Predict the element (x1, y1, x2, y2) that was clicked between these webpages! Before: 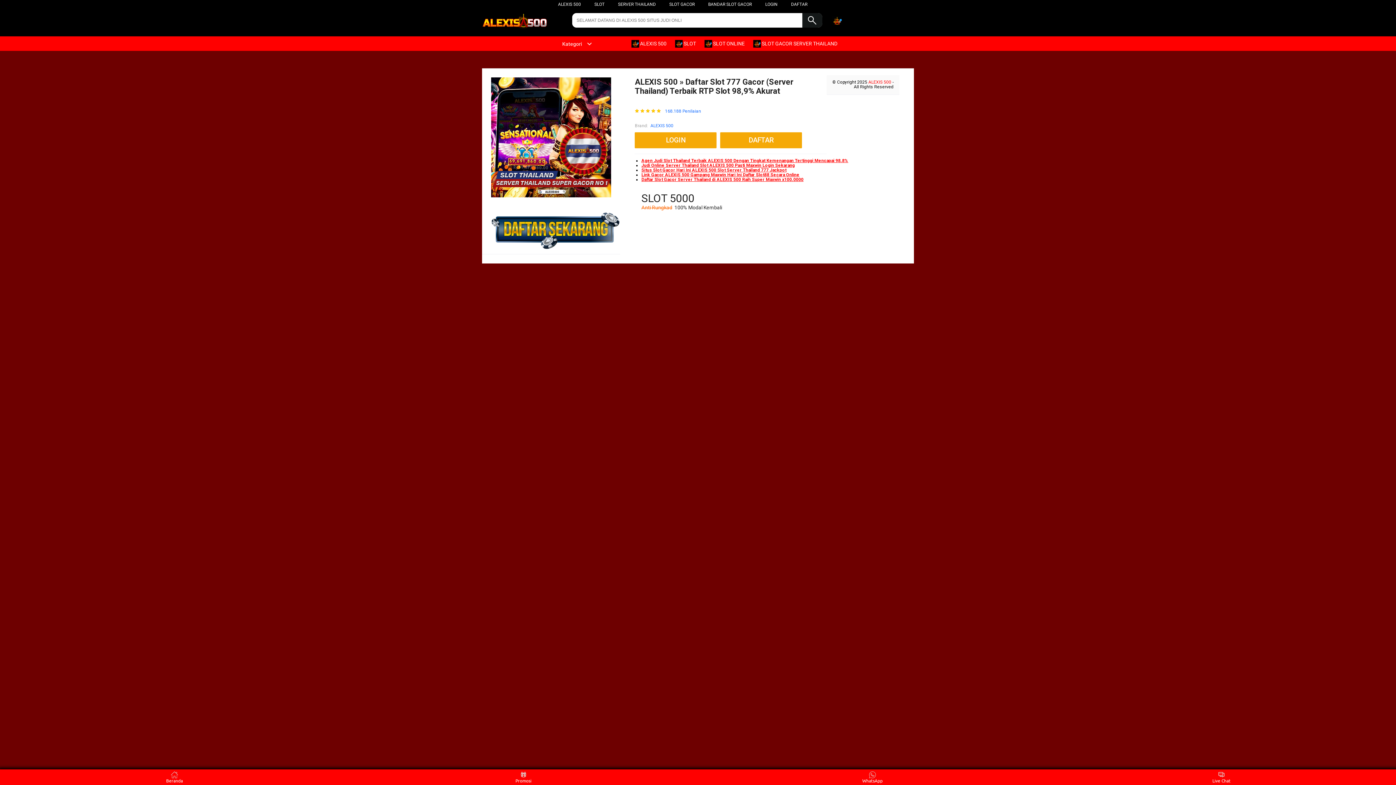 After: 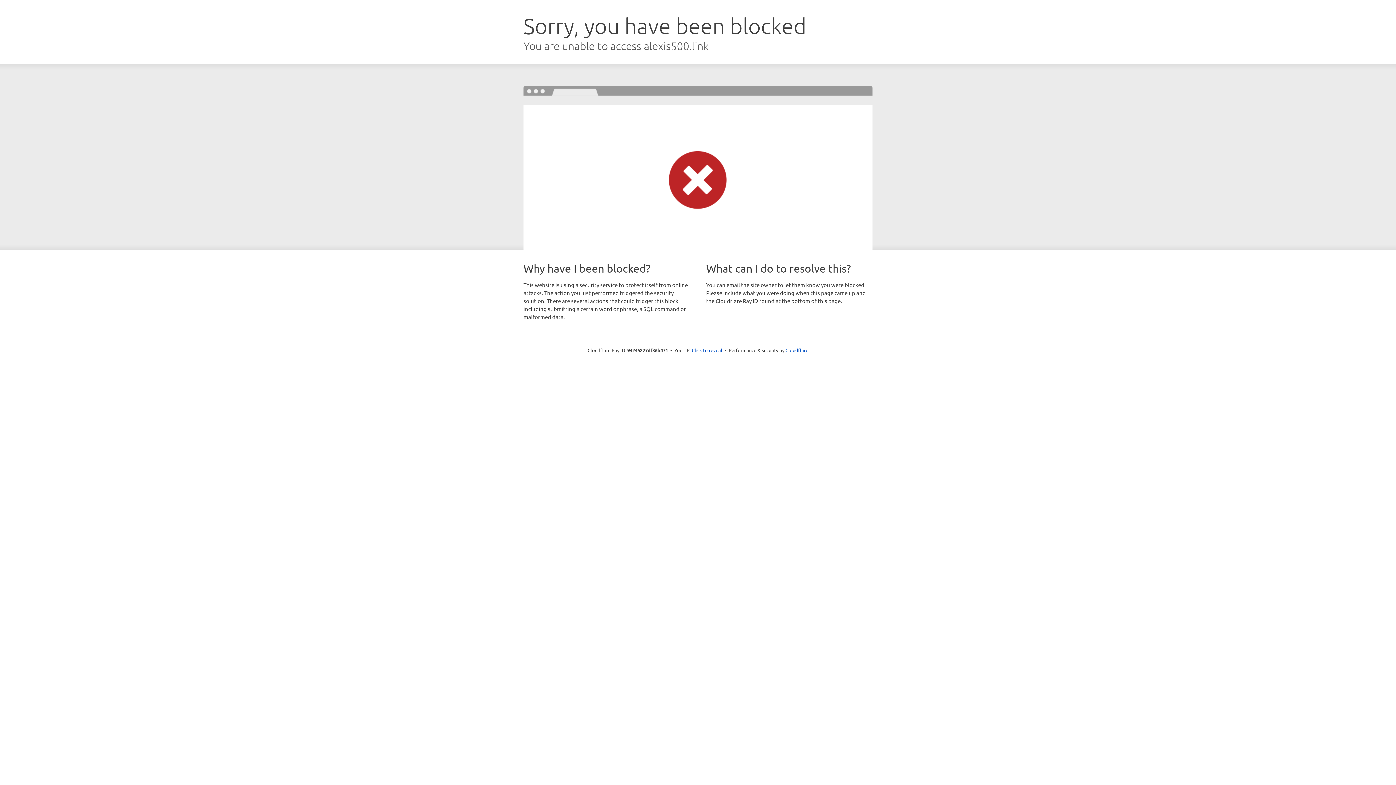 Action: bbox: (482, 249, 627, 254)